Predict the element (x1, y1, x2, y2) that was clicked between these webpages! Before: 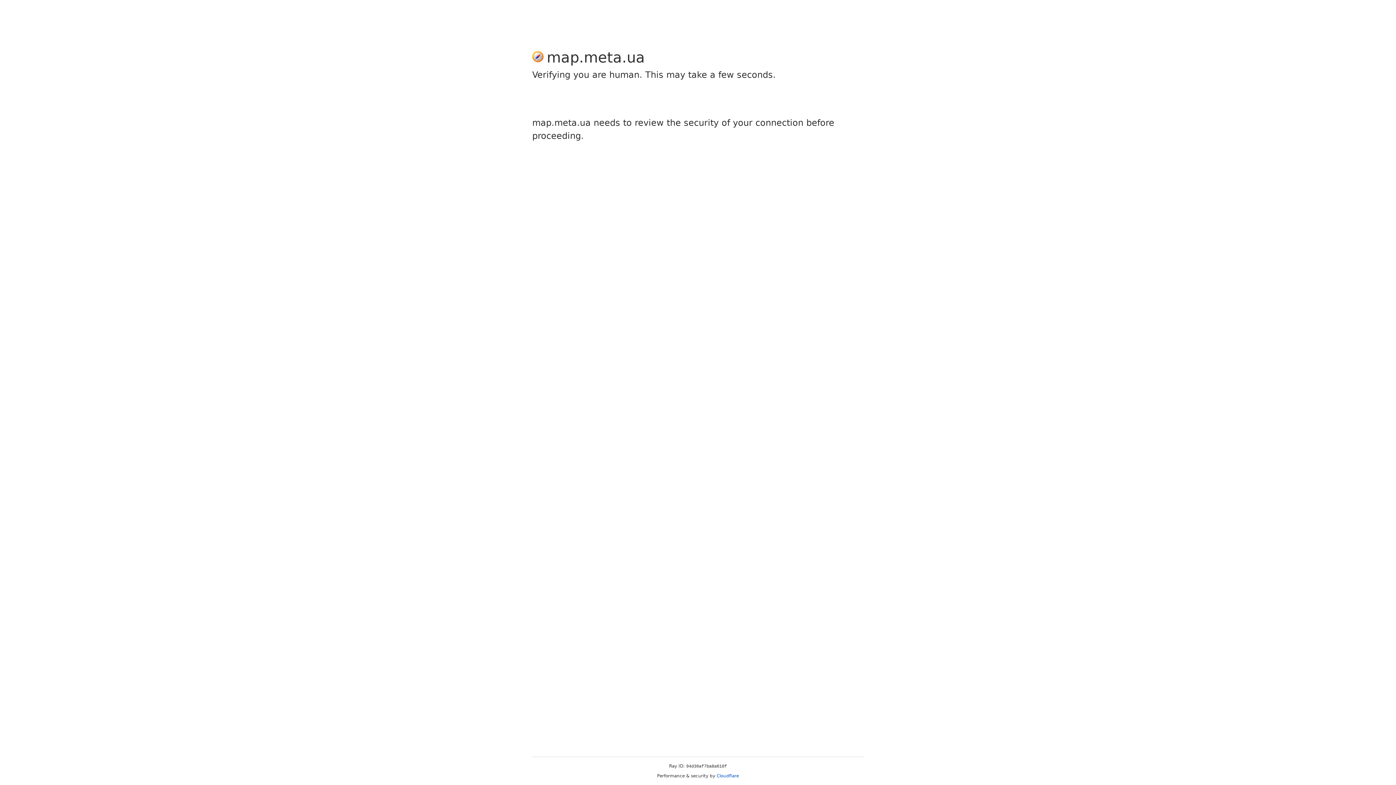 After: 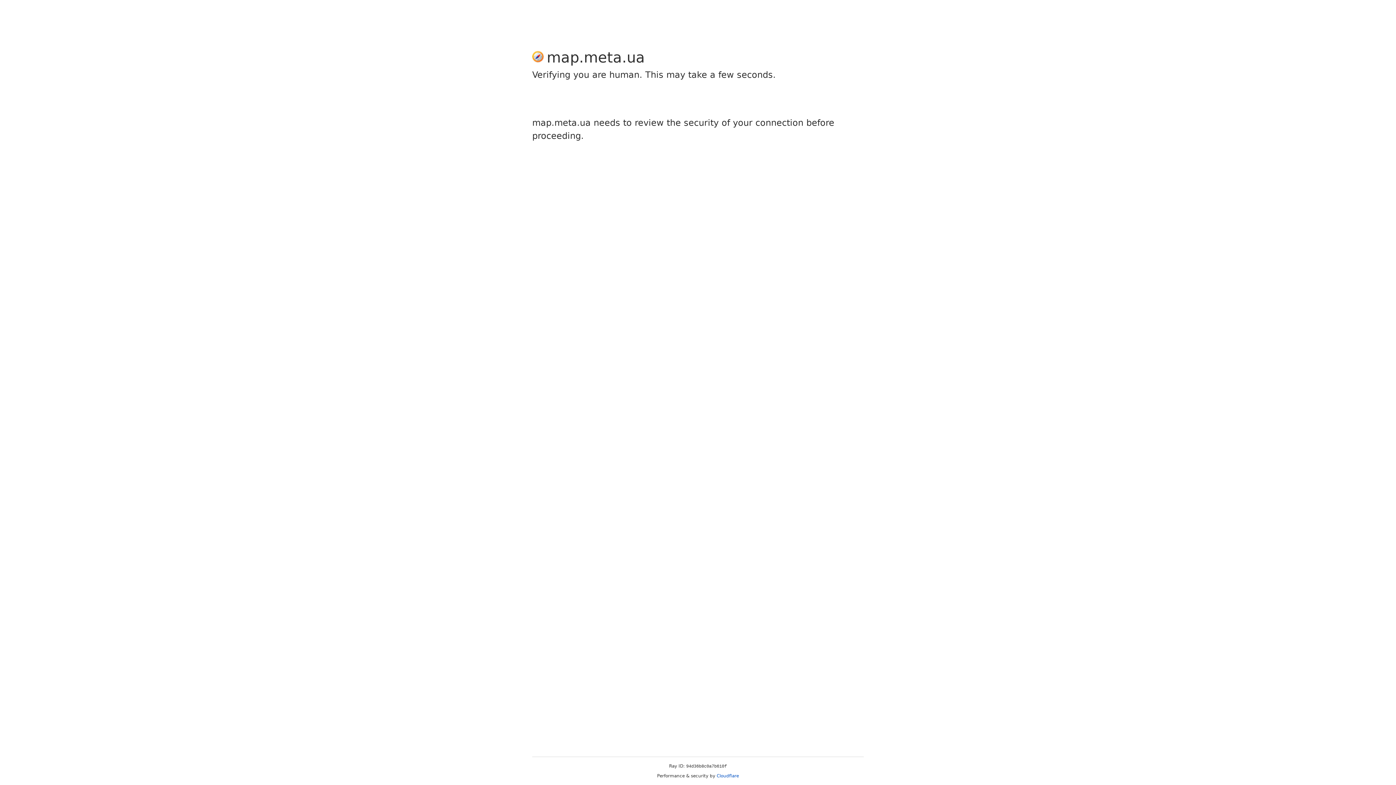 Action: bbox: (716, 773, 739, 778) label: Cloudflare